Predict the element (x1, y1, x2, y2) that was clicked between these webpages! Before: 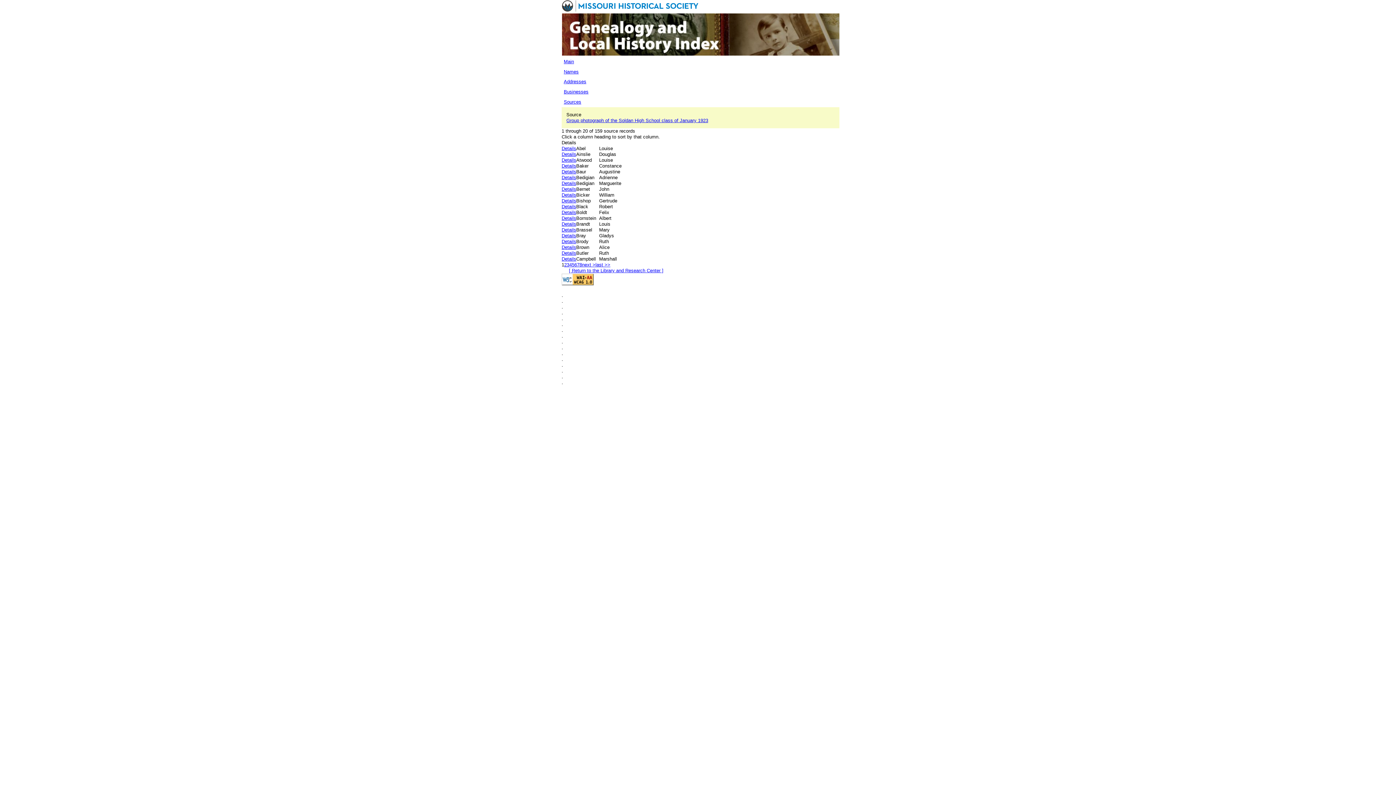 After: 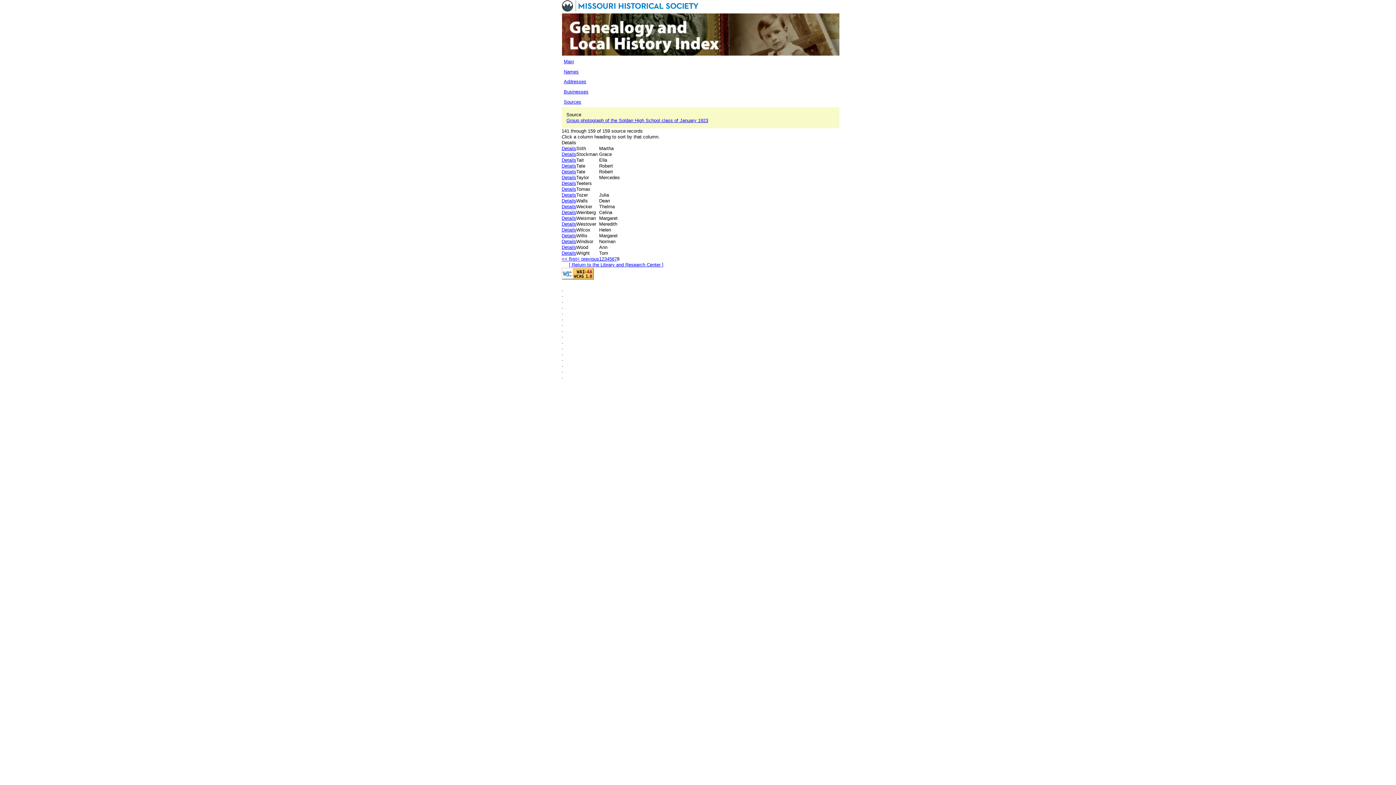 Action: label: 8 bbox: (579, 262, 582, 267)